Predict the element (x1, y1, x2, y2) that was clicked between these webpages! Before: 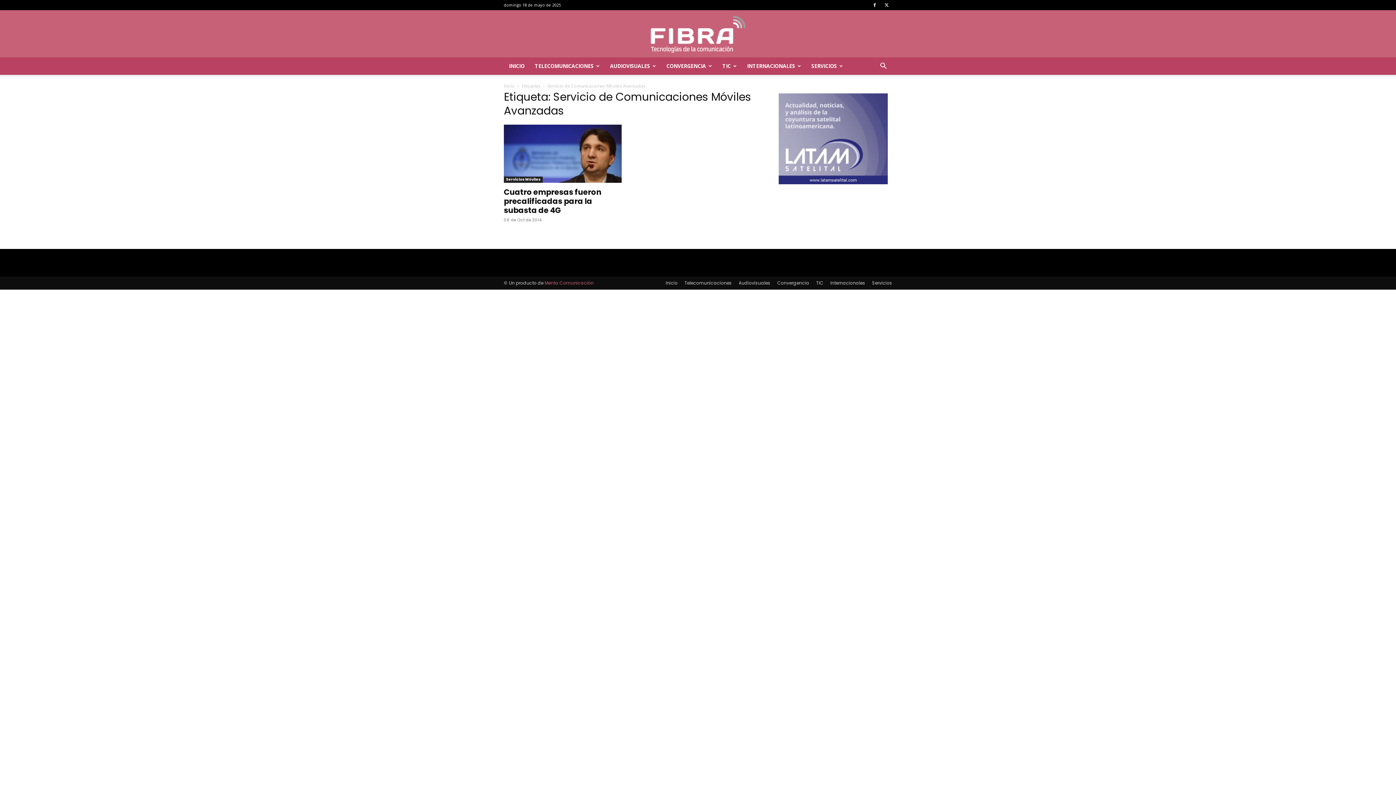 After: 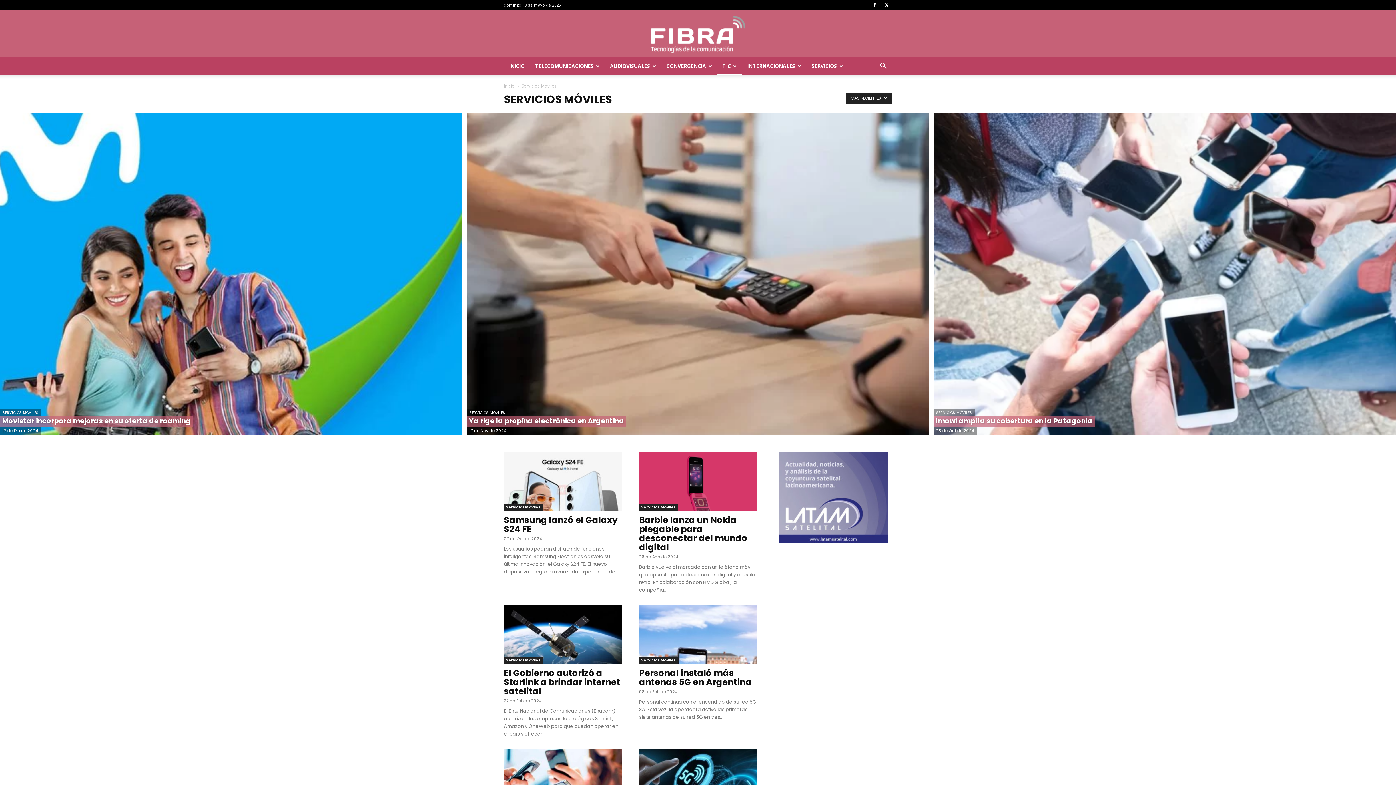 Action: bbox: (504, 176, 542, 182) label: Servicios Móviles